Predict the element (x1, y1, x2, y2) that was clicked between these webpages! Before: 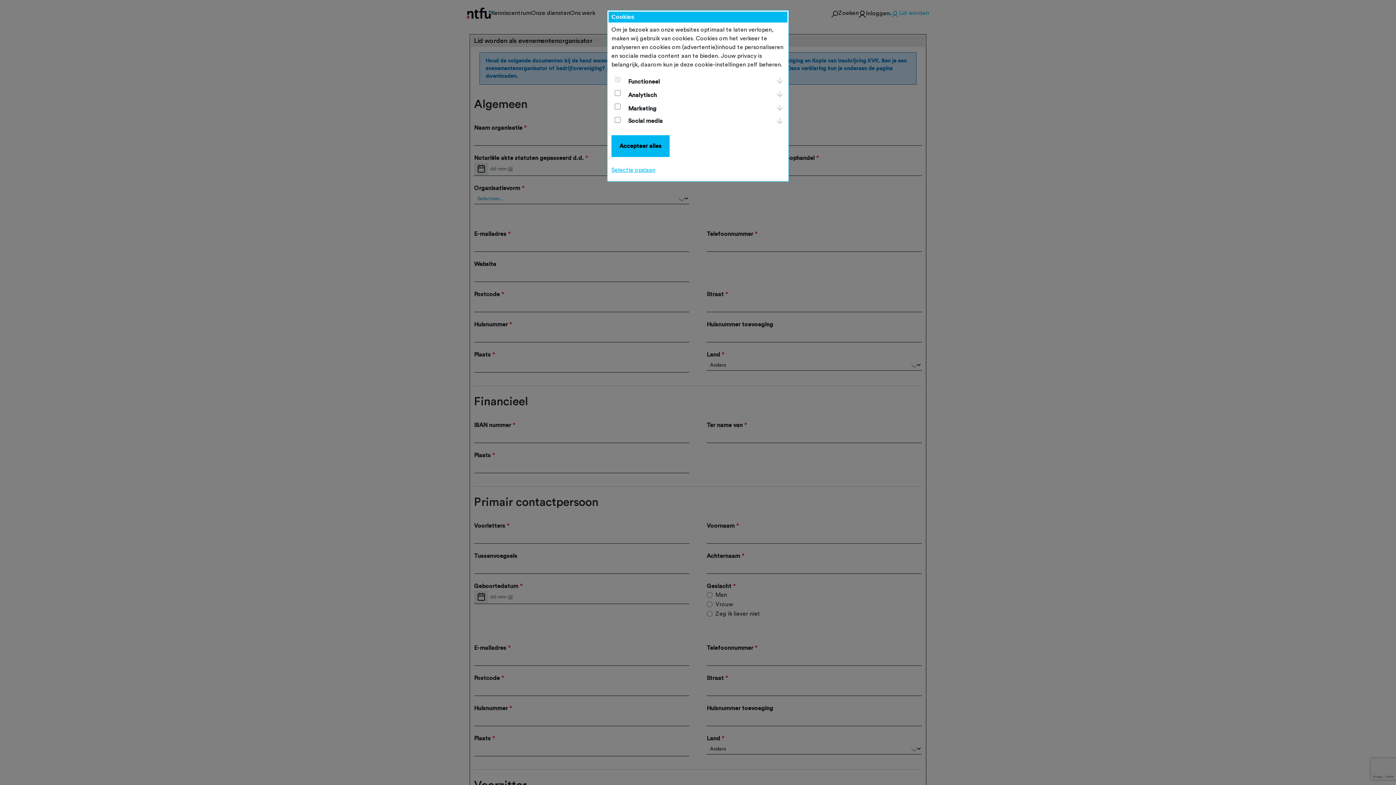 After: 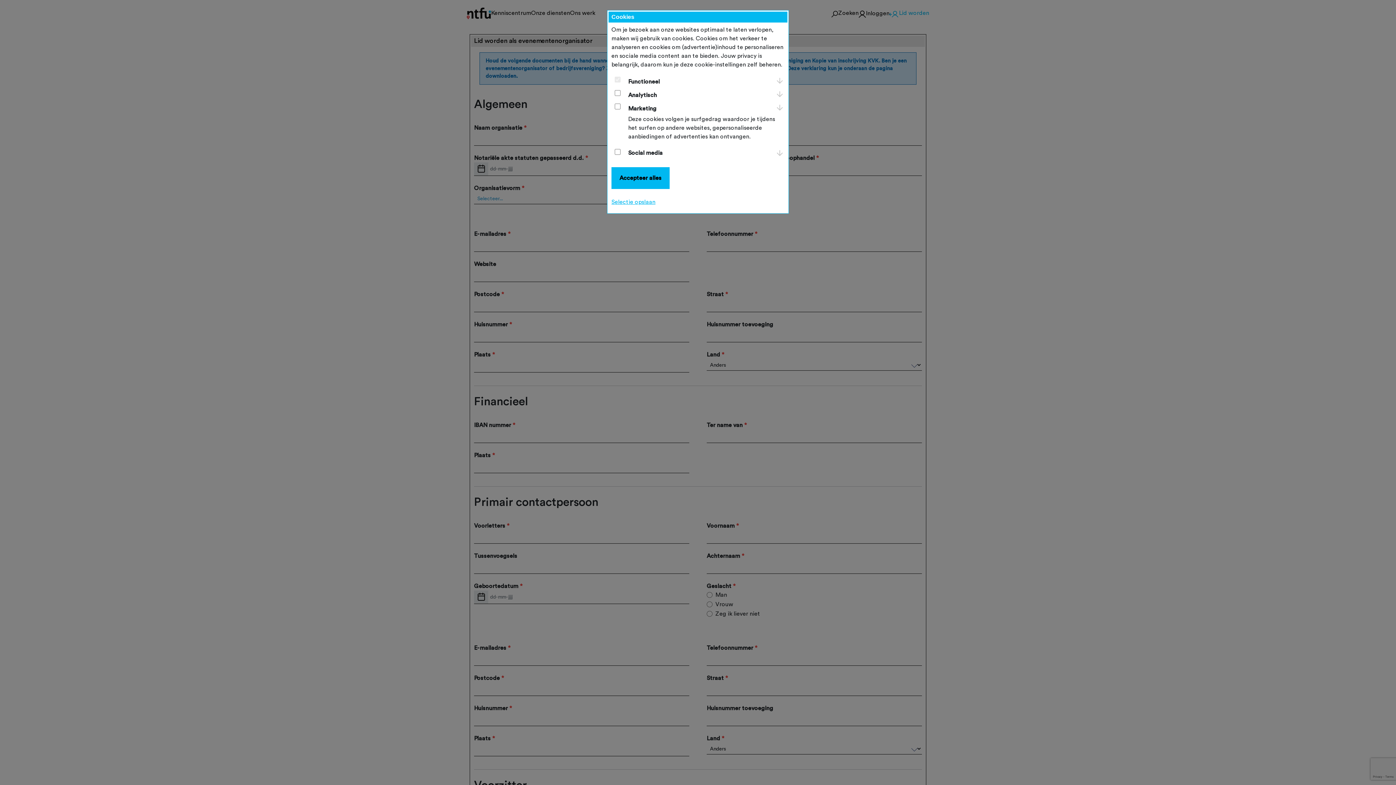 Action: bbox: (775, 103, 784, 109)